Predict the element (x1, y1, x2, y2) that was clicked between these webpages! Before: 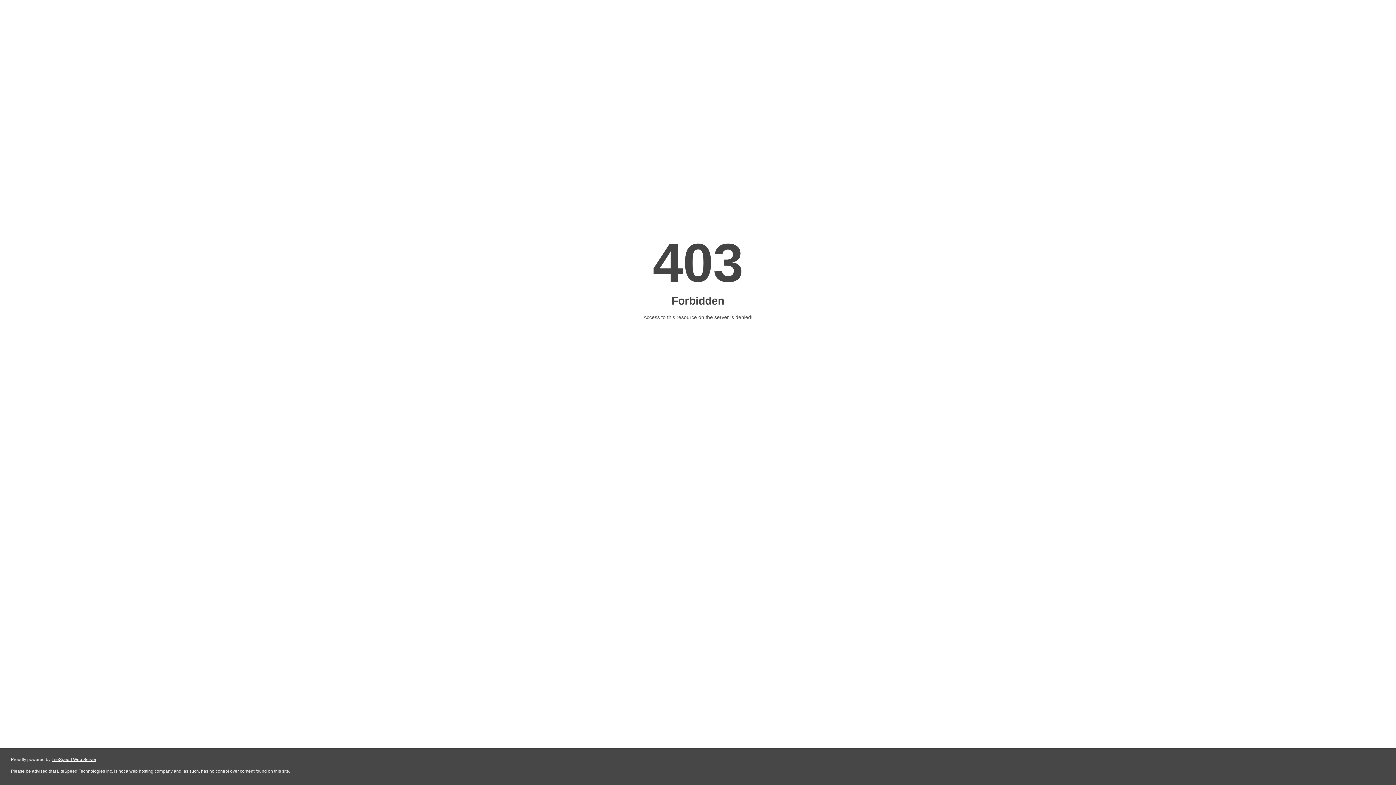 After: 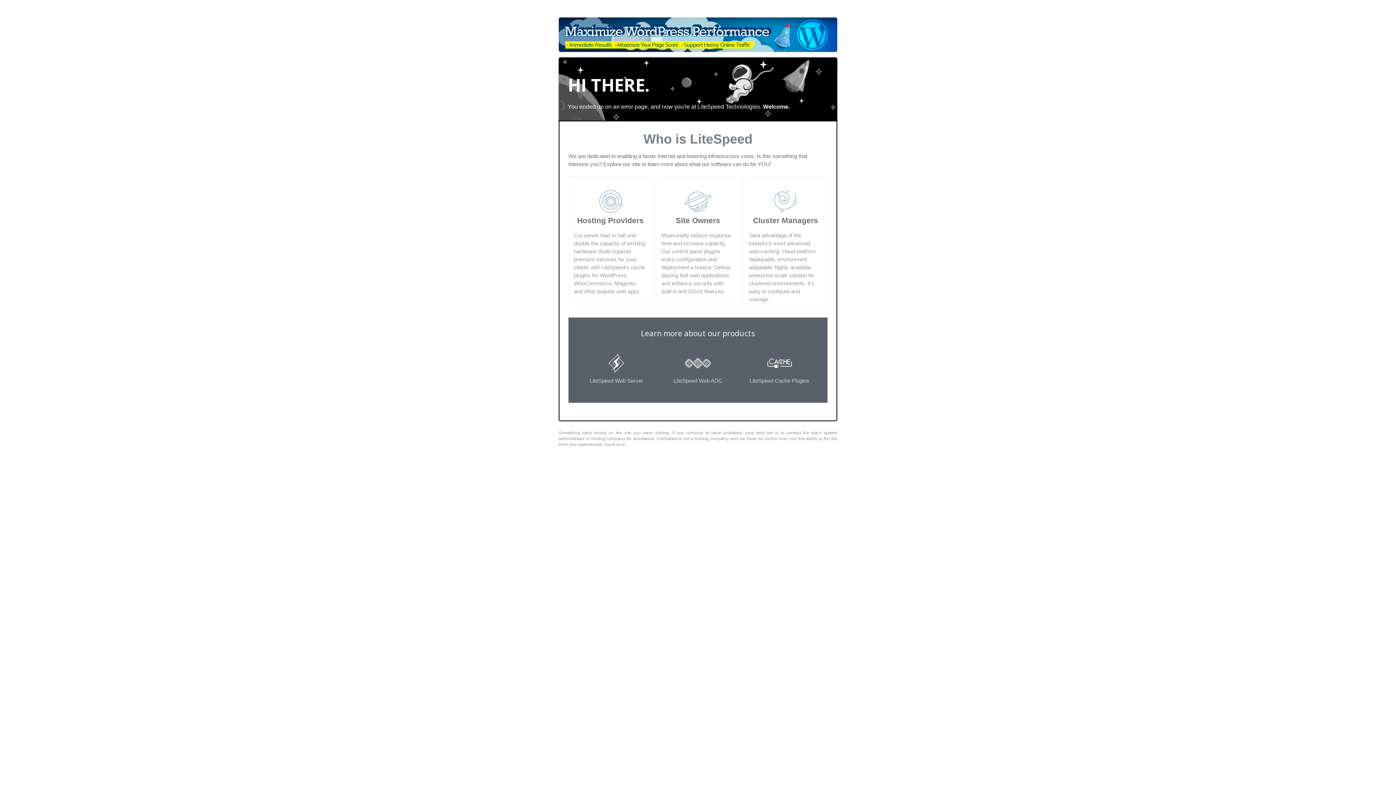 Action: bbox: (51, 757, 96, 762) label: LiteSpeed Web Server